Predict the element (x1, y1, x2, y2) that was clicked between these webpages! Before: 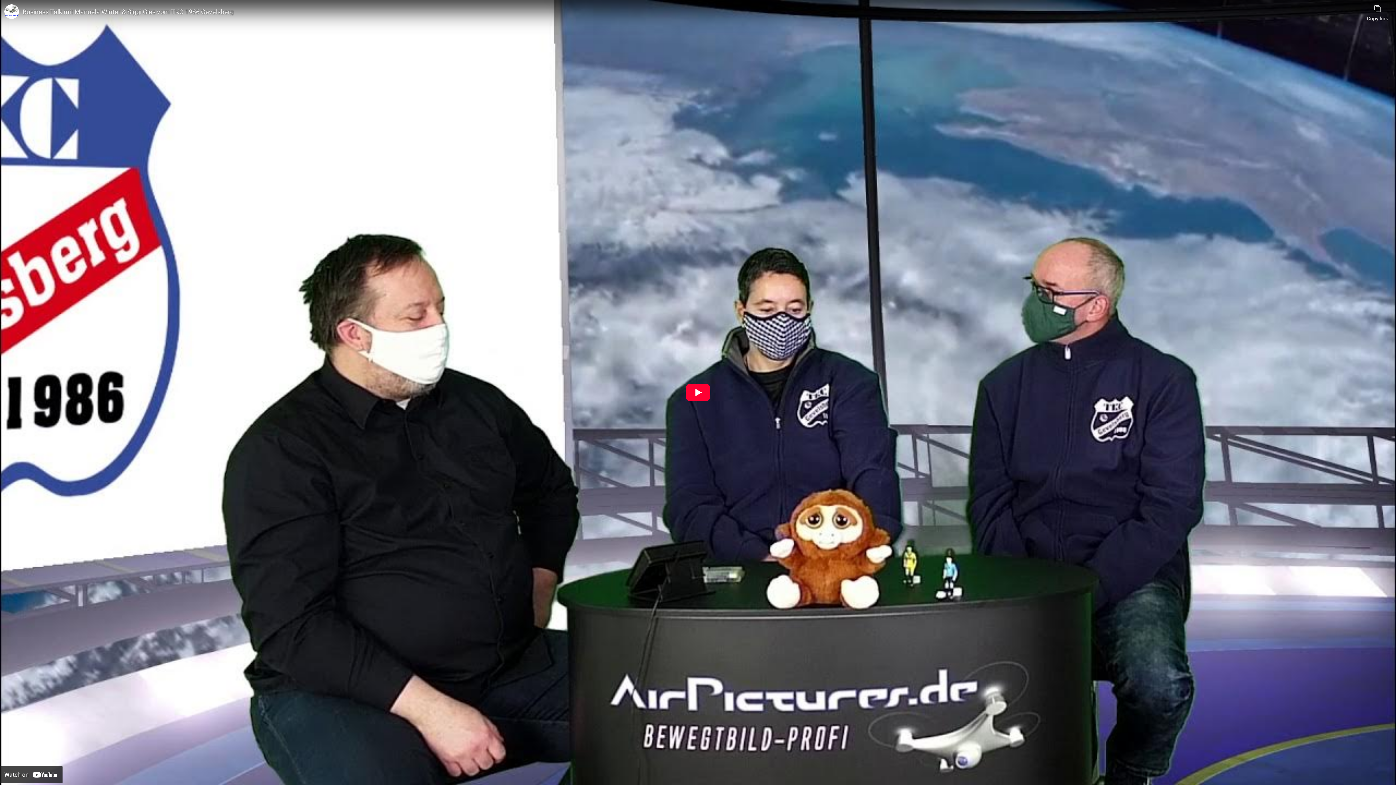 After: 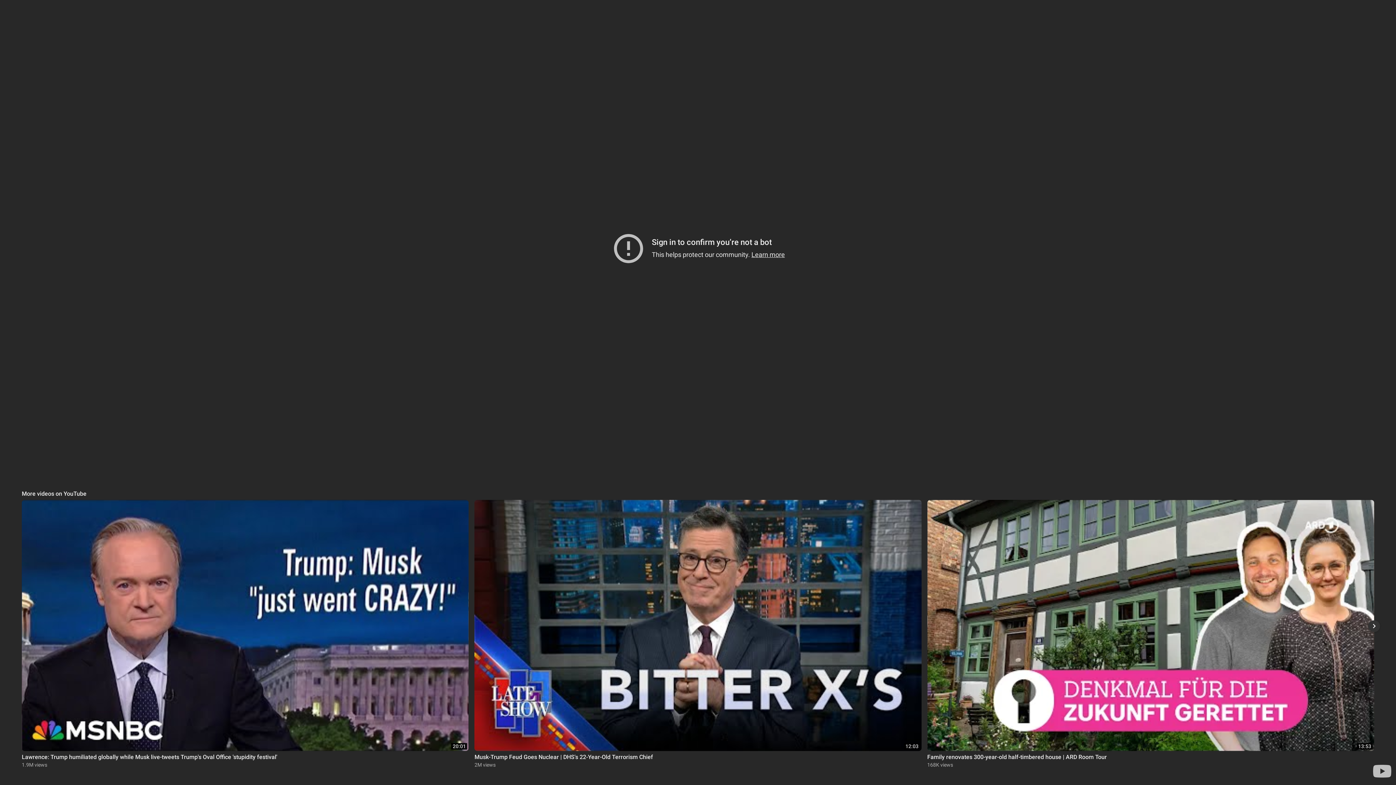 Action: bbox: (685, 384, 710, 401) label: Play